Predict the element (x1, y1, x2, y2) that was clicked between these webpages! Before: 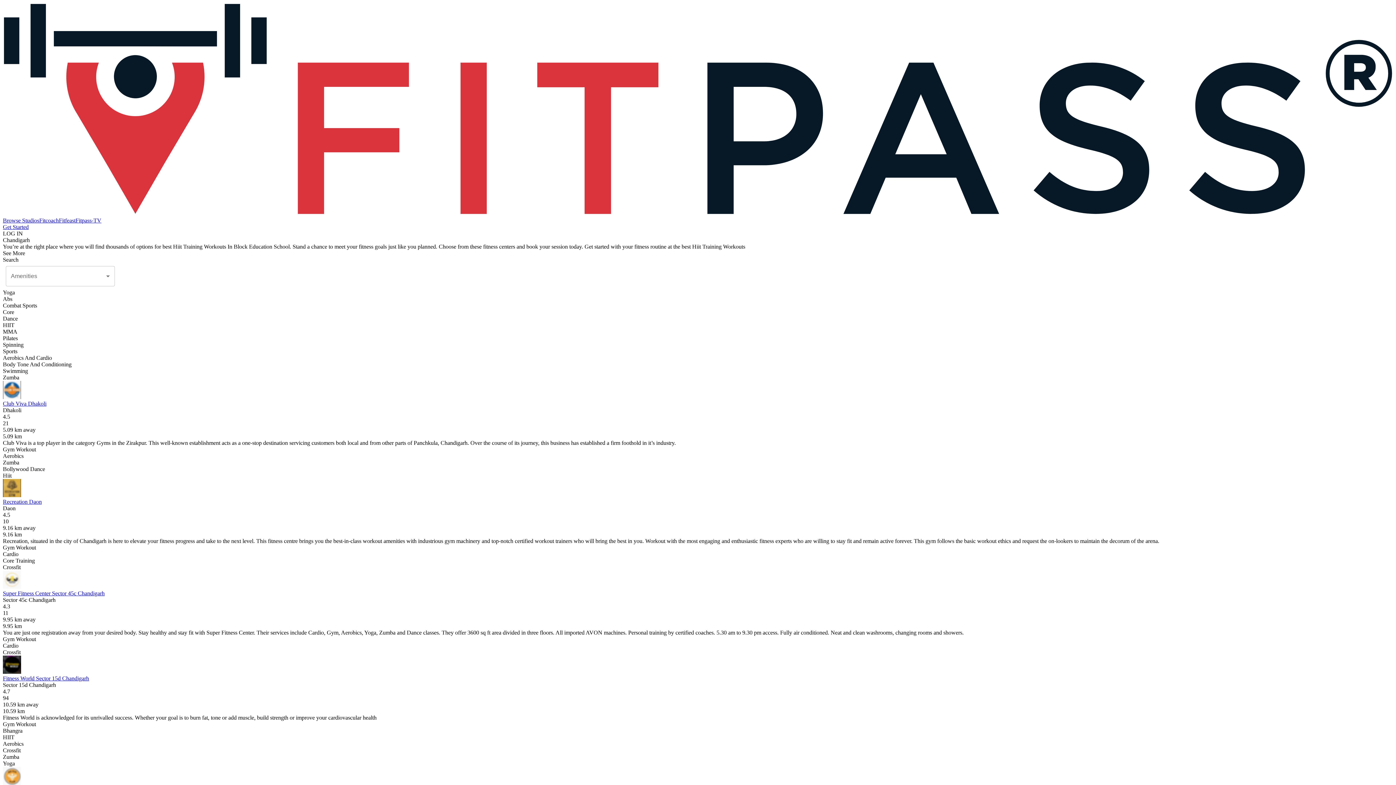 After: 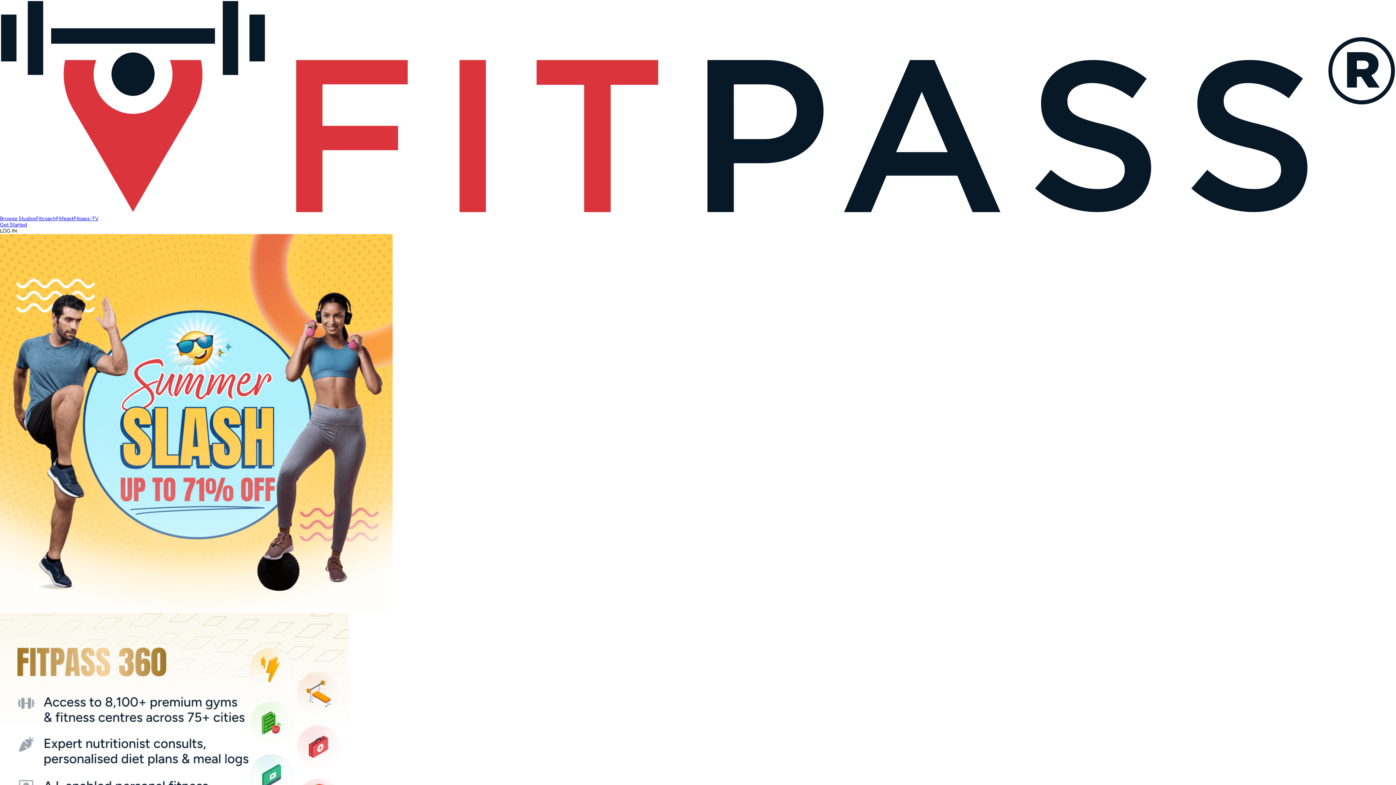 Action: label: Get Started bbox: (2, 224, 28, 230)